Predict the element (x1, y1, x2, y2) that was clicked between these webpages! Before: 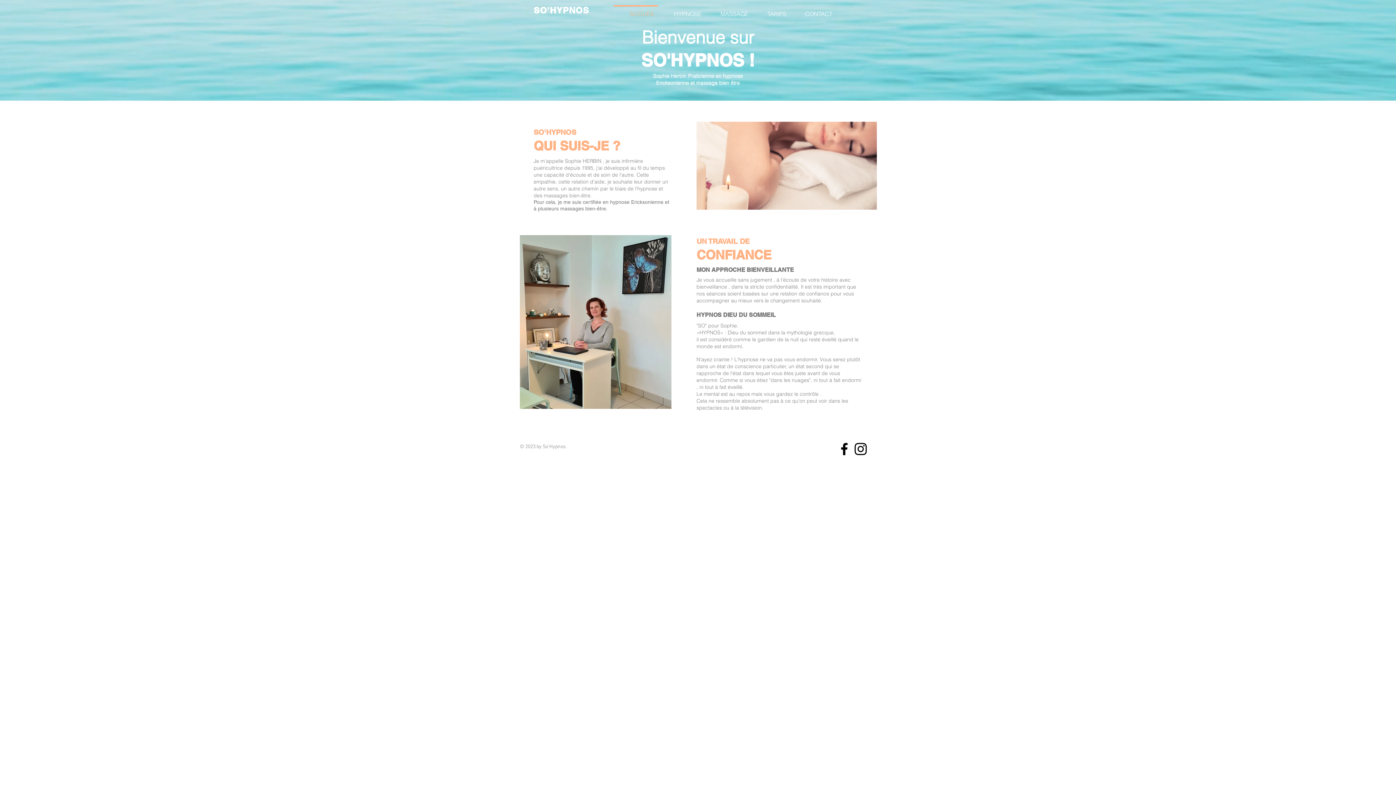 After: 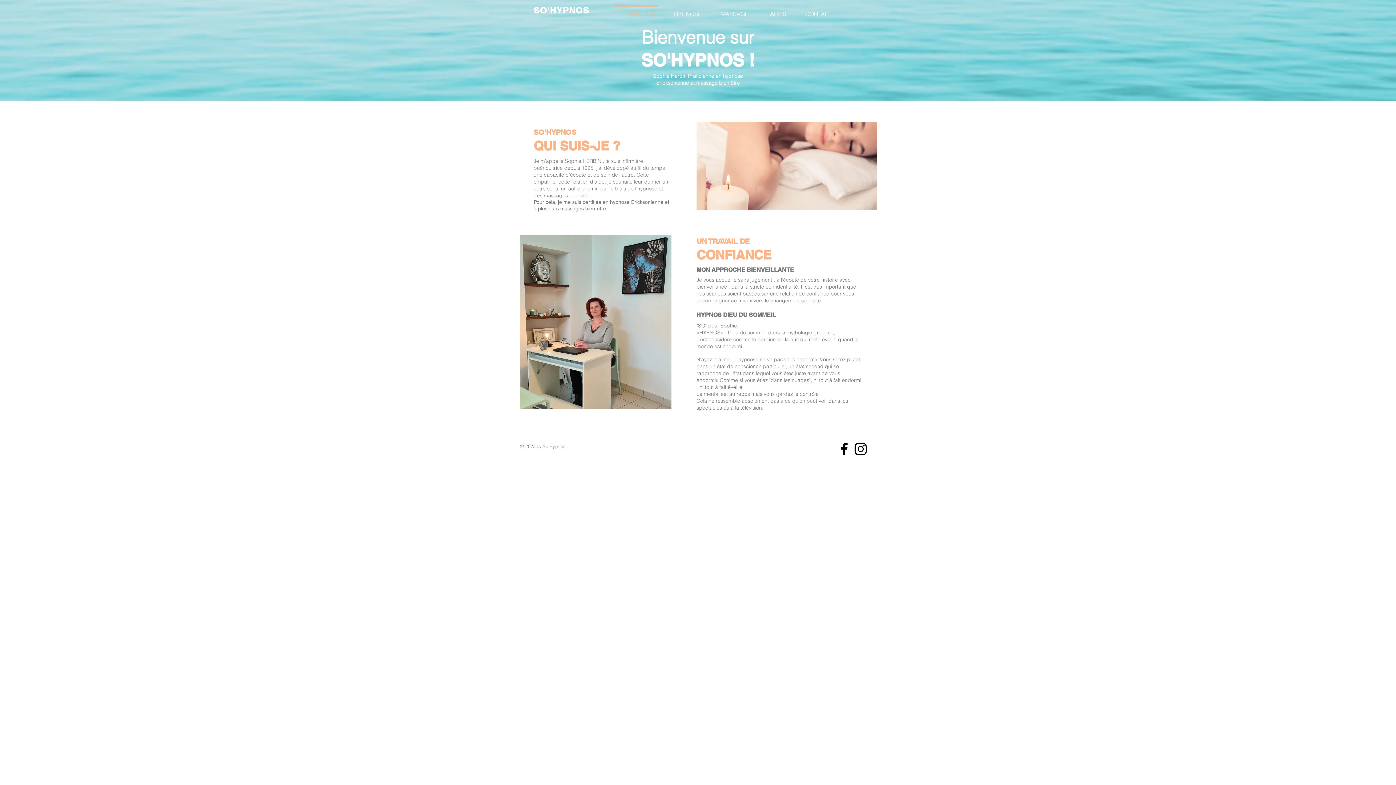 Action: bbox: (836, 441, 852, 457)